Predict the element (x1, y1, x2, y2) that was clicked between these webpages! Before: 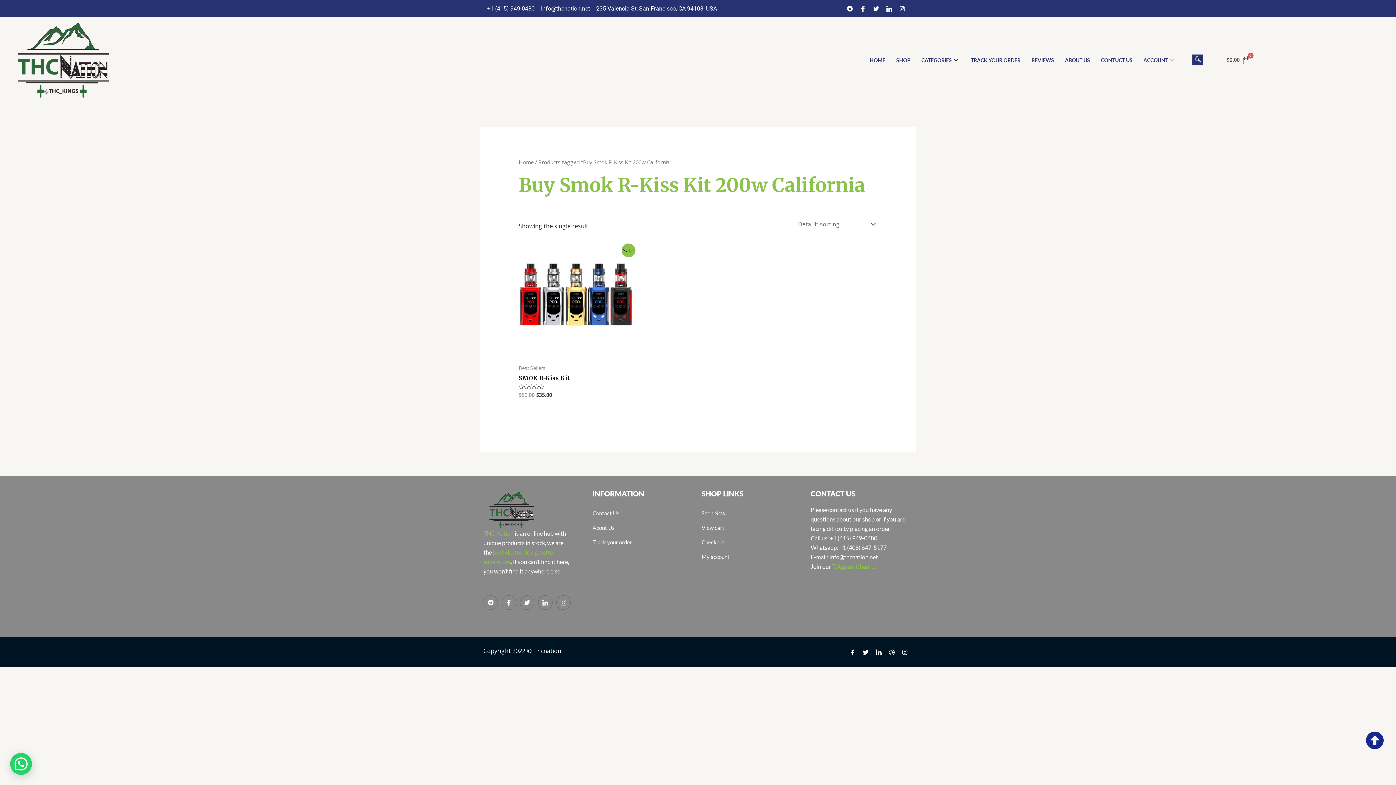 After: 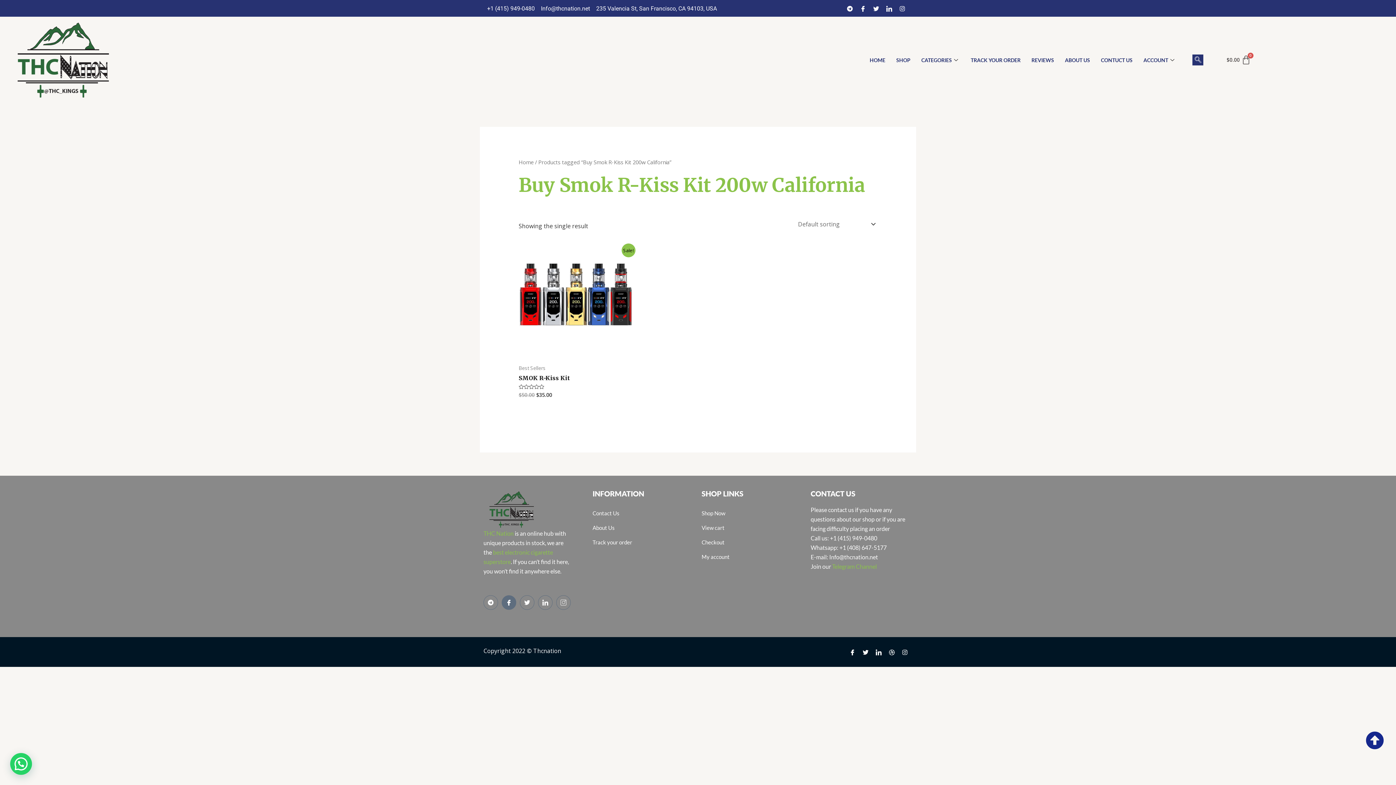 Action: bbox: (501, 595, 516, 610) label: Facebook